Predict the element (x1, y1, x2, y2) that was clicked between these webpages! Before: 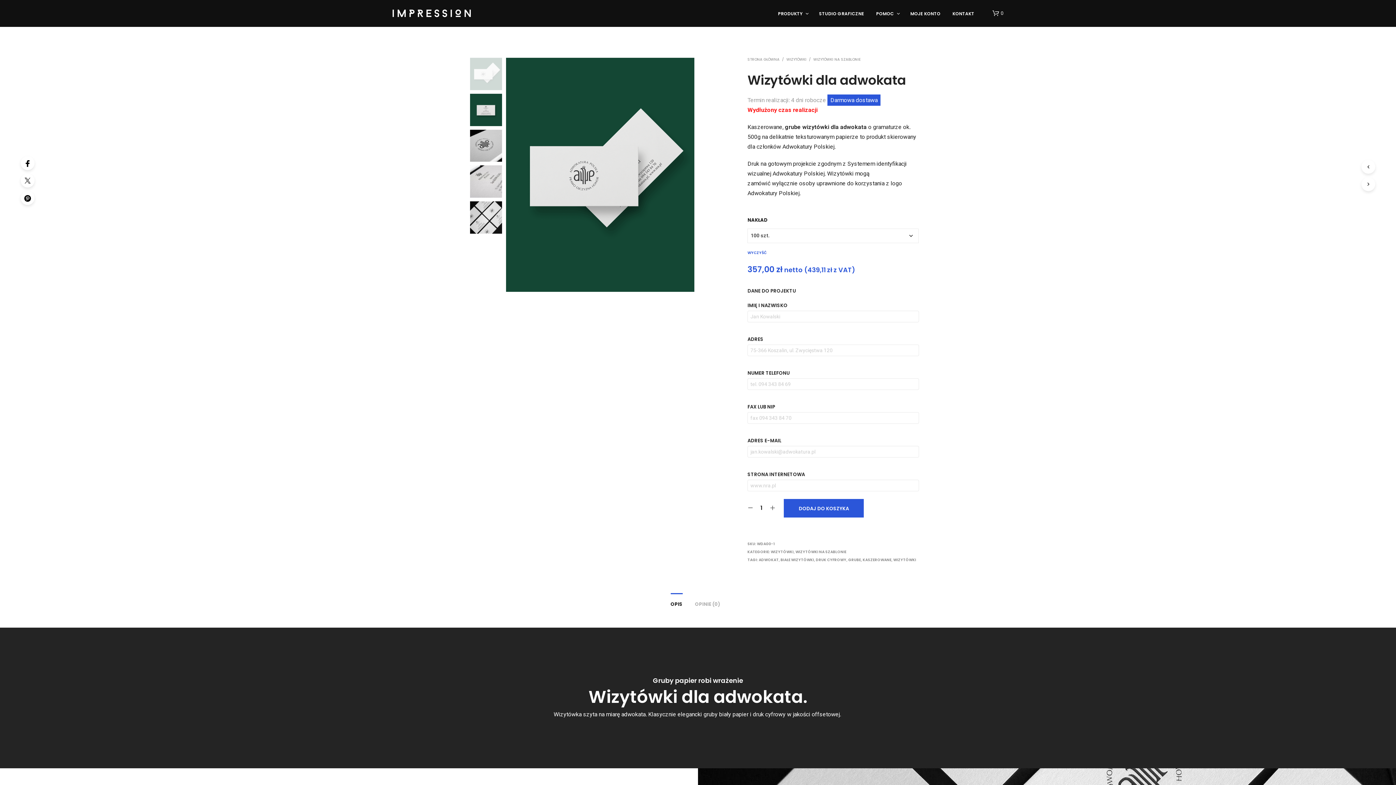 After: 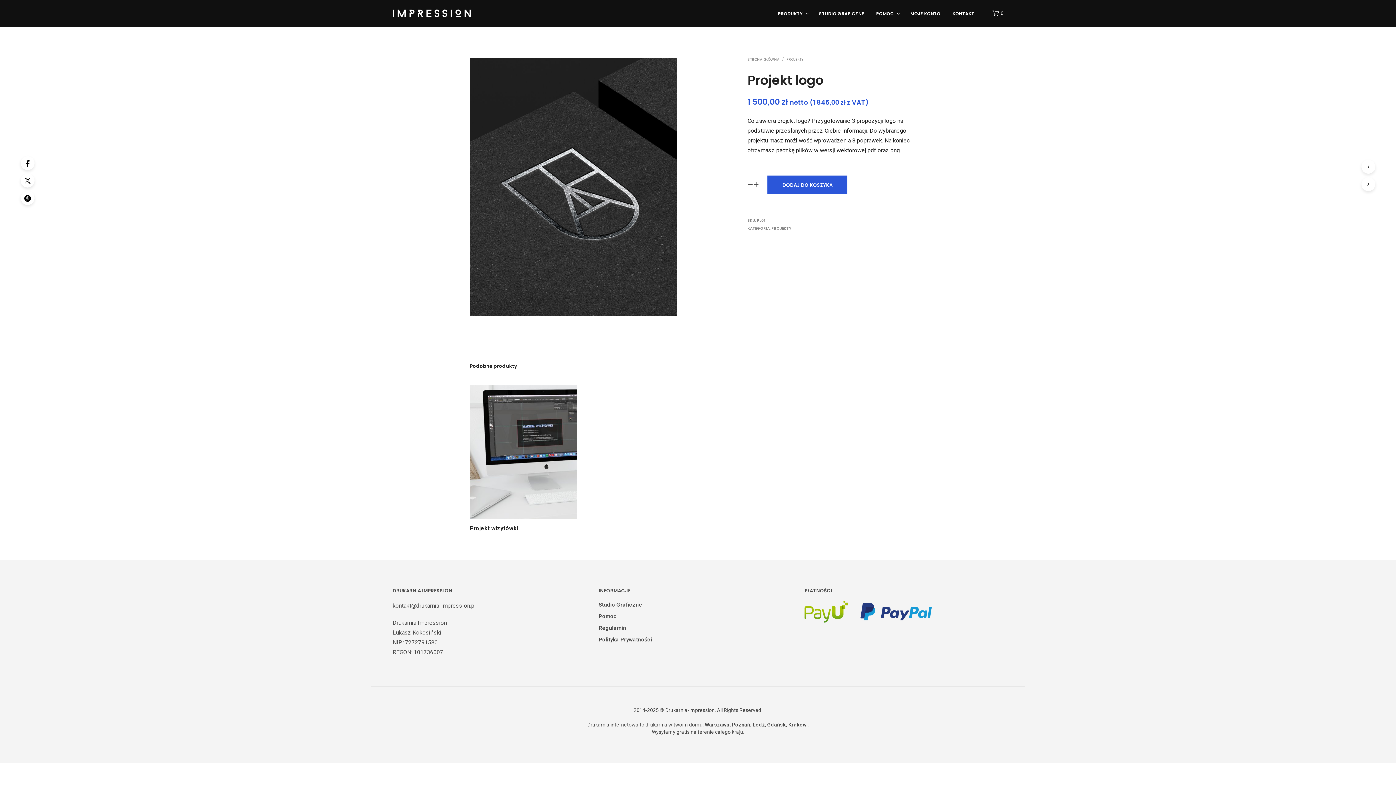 Action: bbox: (1361, 160, 1375, 173)